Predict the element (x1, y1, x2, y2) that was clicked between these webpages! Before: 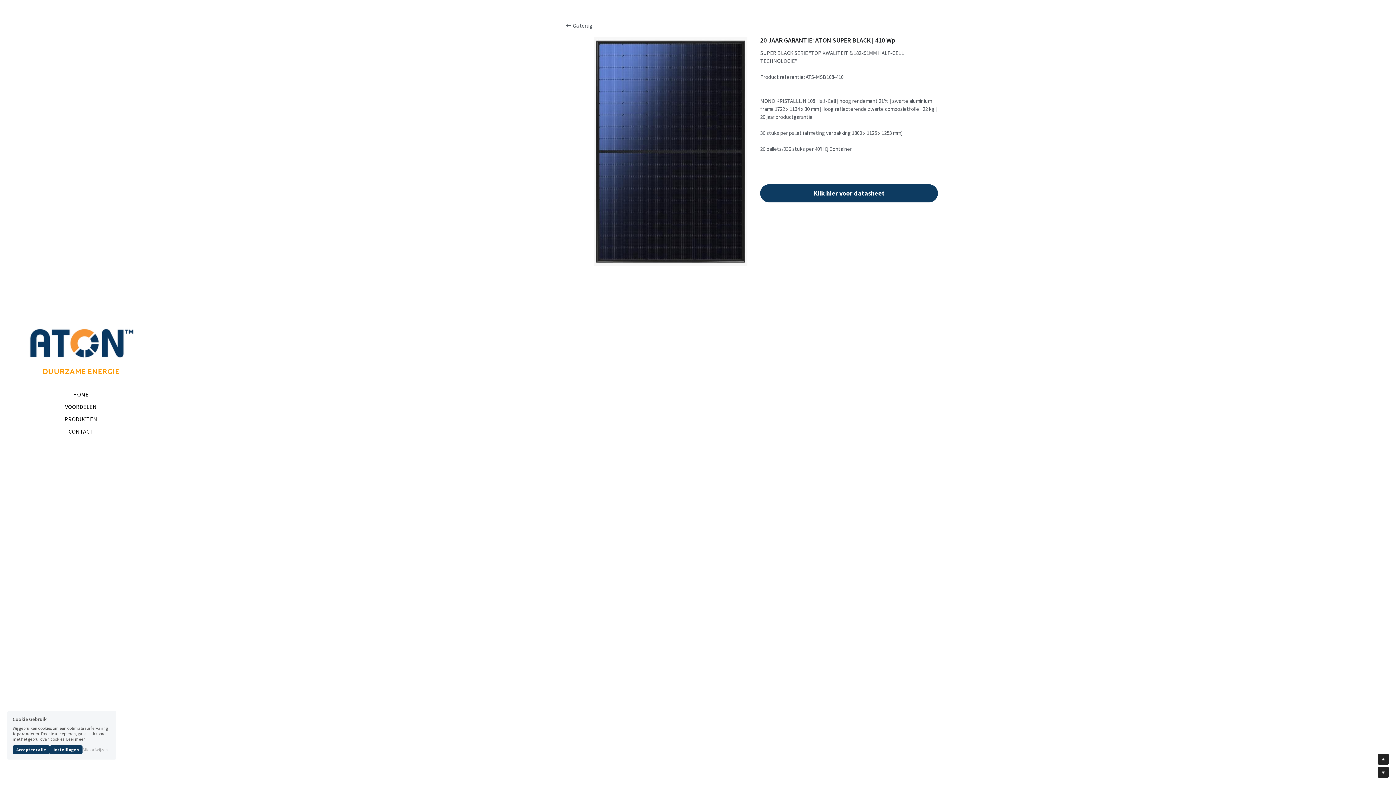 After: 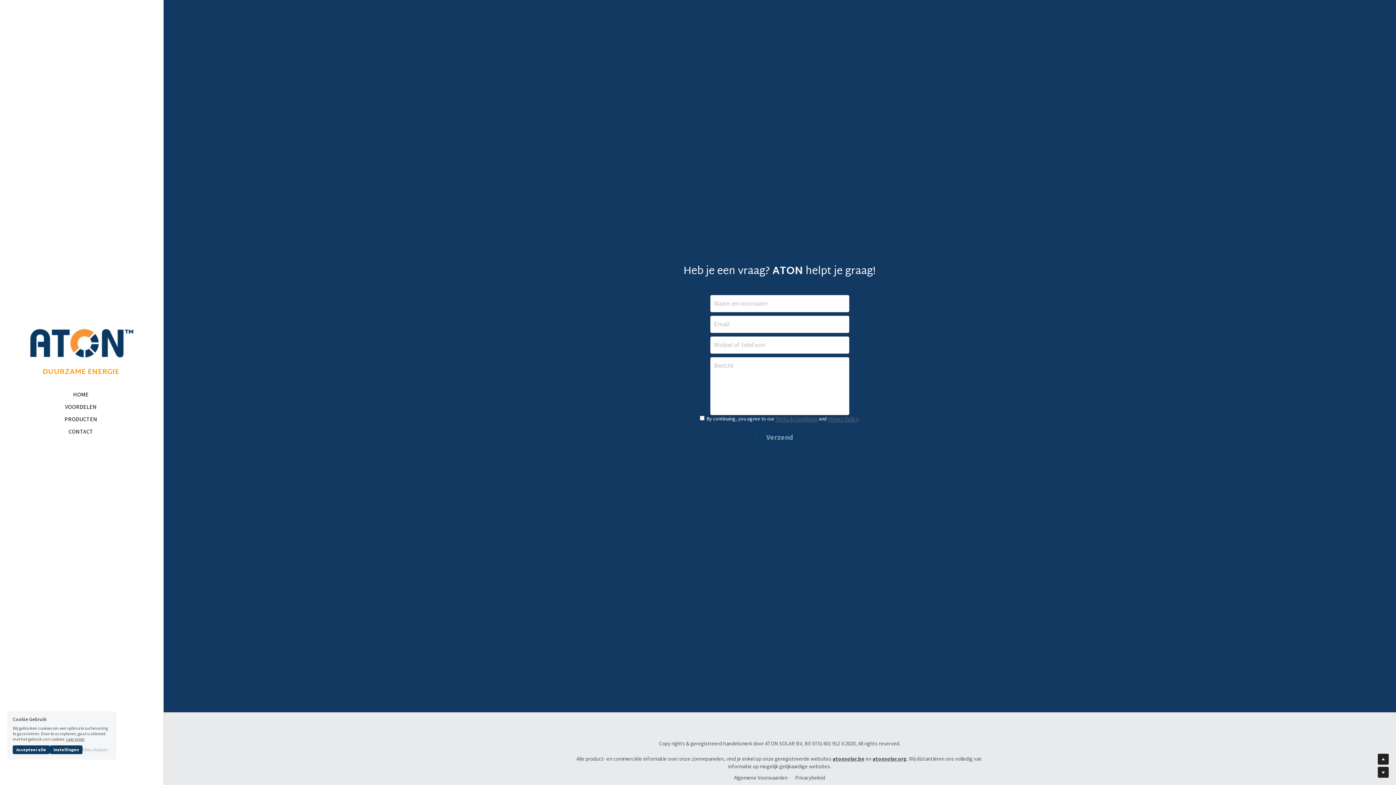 Action: label: CONTACT bbox: (68, 428, 93, 434)